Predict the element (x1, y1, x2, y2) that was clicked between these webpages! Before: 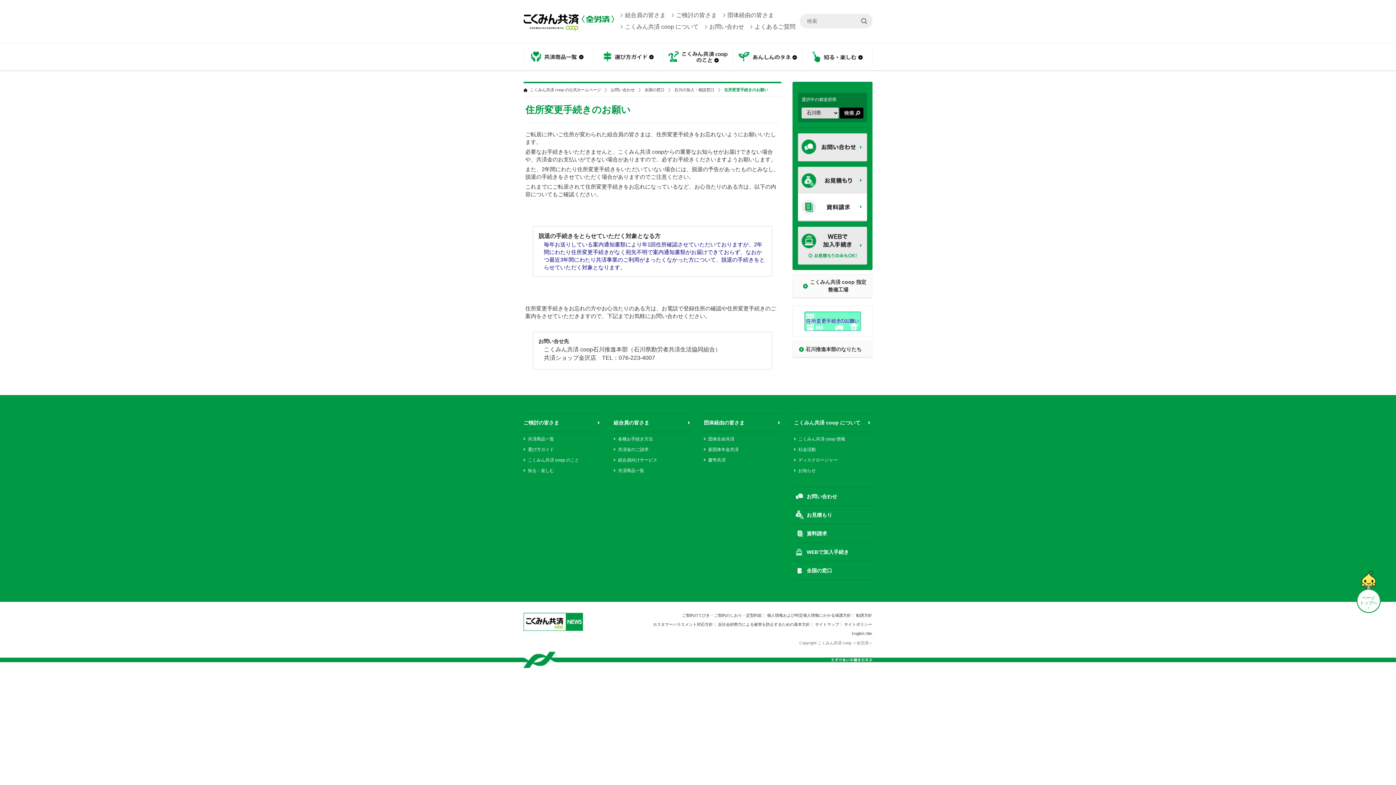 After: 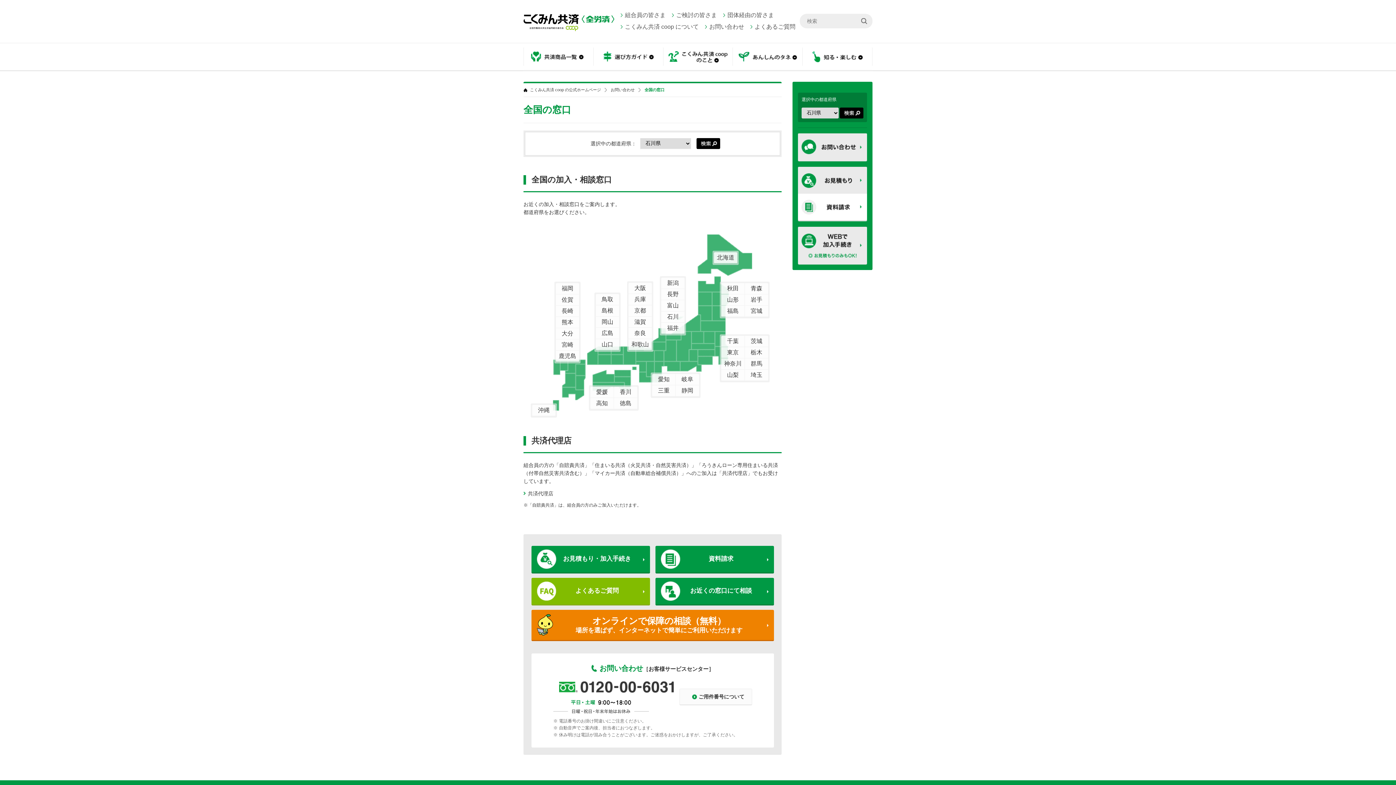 Action: bbox: (644, 88, 674, 92) label: 全国の窓口